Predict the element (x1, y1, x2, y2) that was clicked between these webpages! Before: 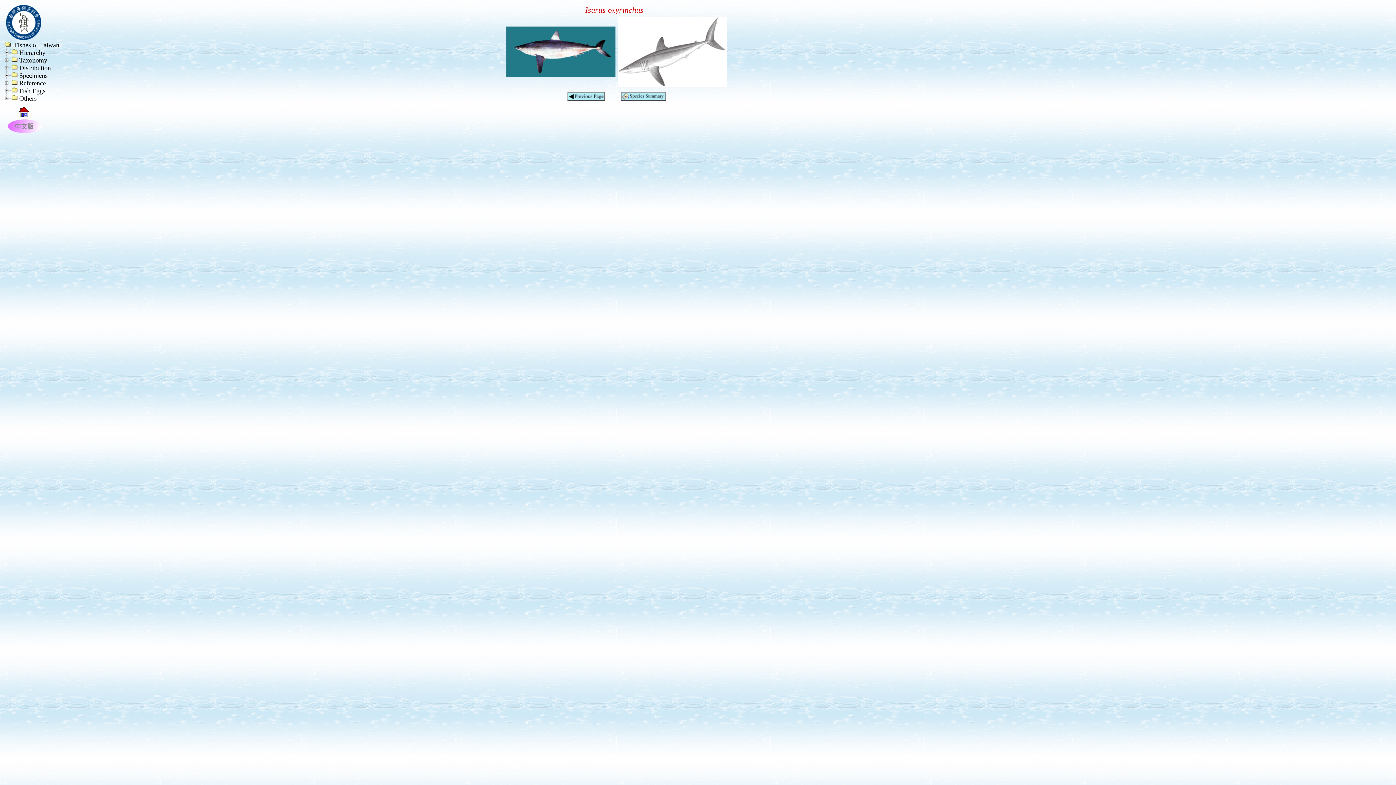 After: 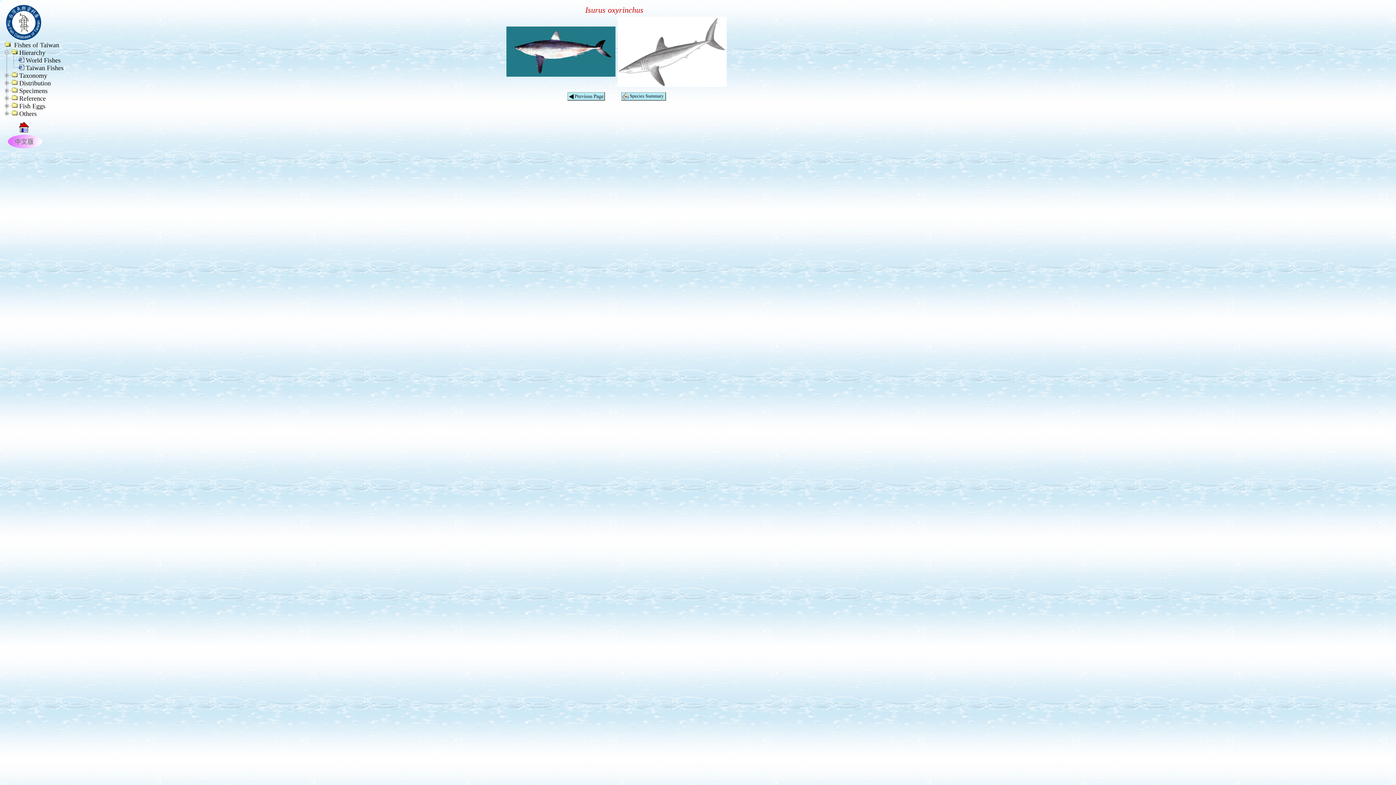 Action: bbox: (3, 50, 10, 57)